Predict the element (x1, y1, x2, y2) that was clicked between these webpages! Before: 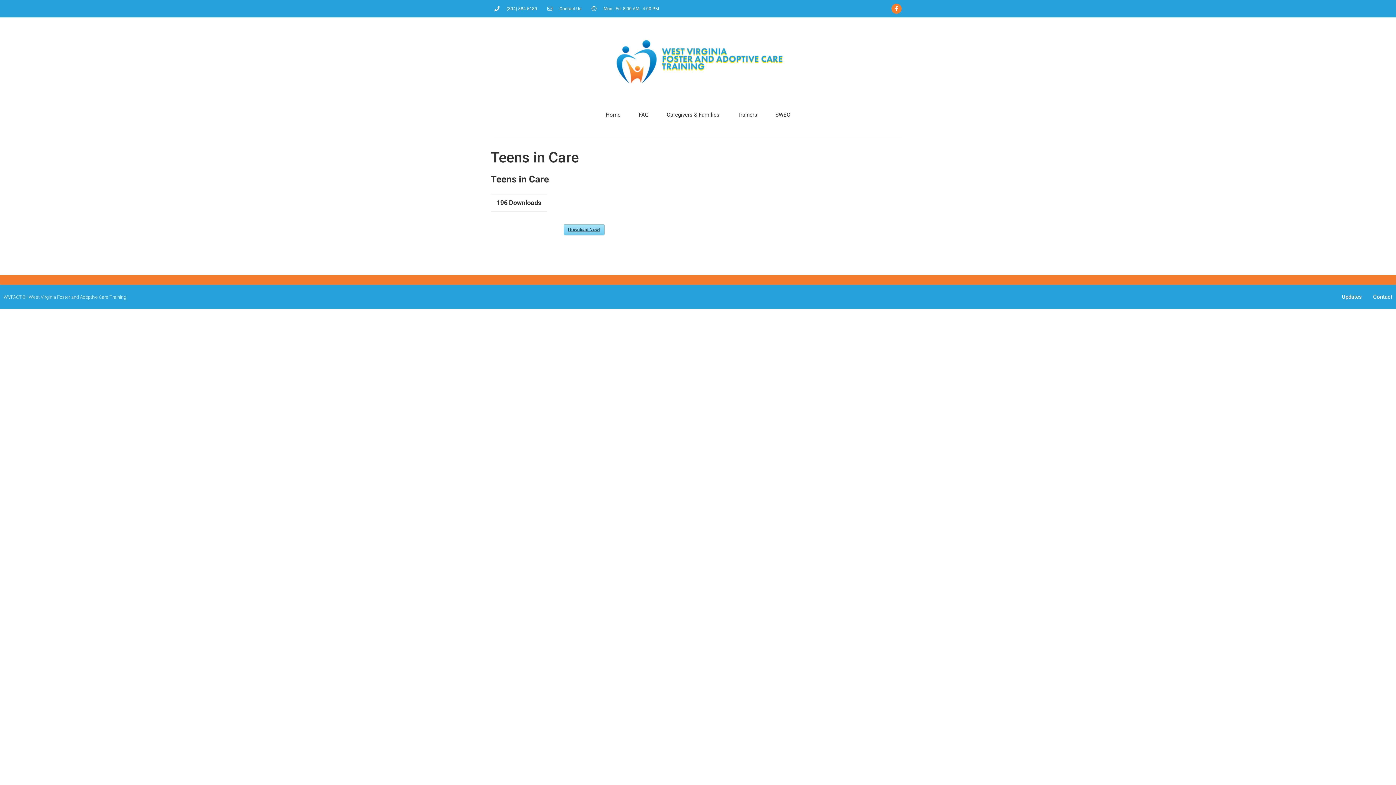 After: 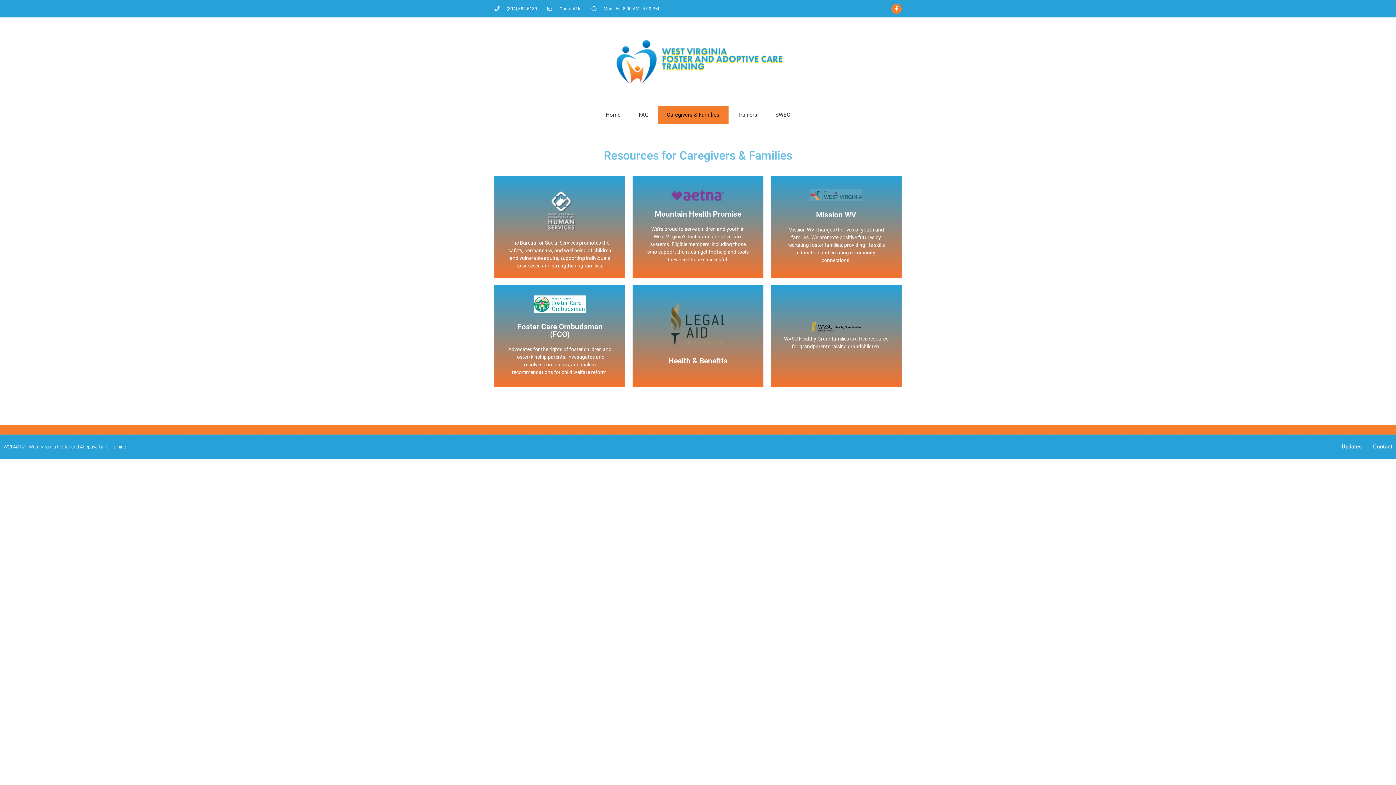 Action: label: Caregivers & Families bbox: (657, 105, 728, 124)